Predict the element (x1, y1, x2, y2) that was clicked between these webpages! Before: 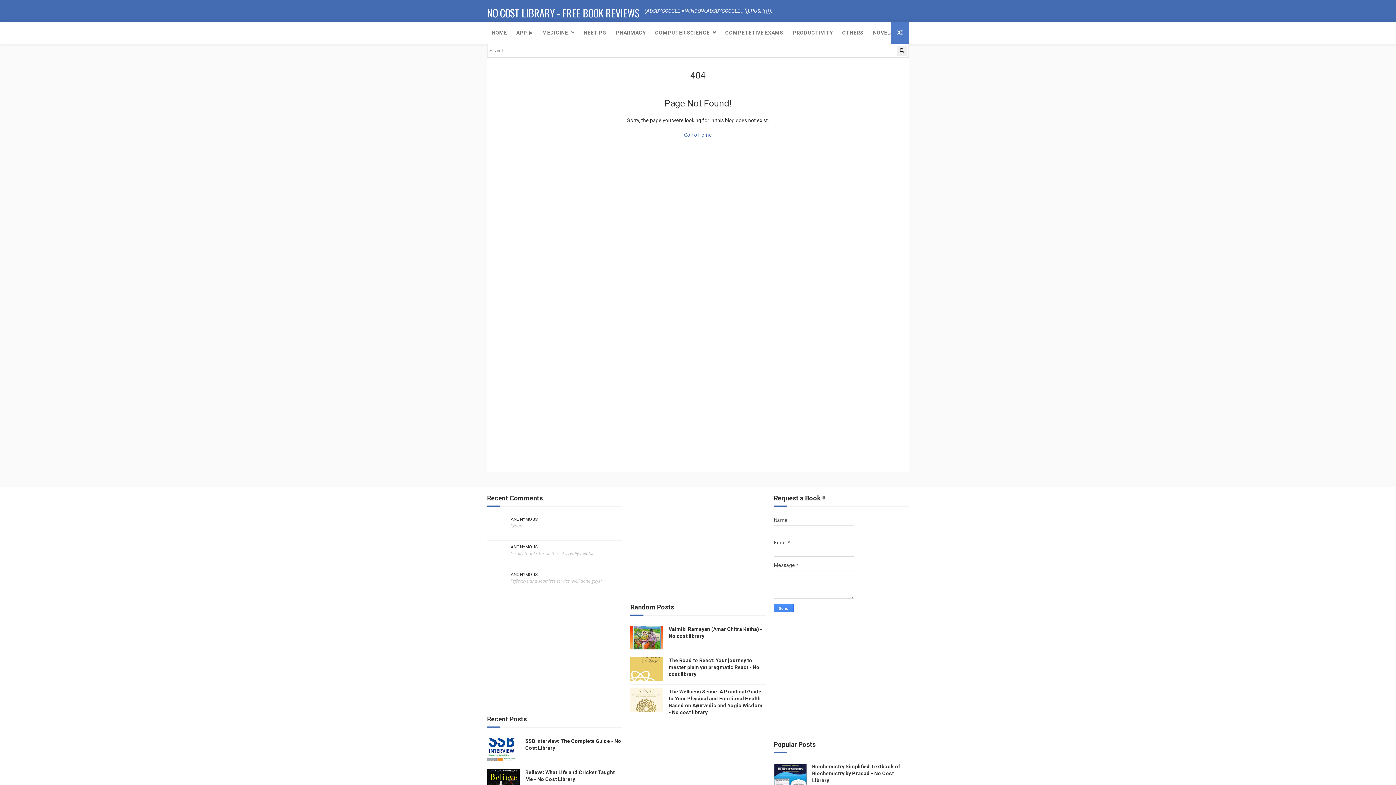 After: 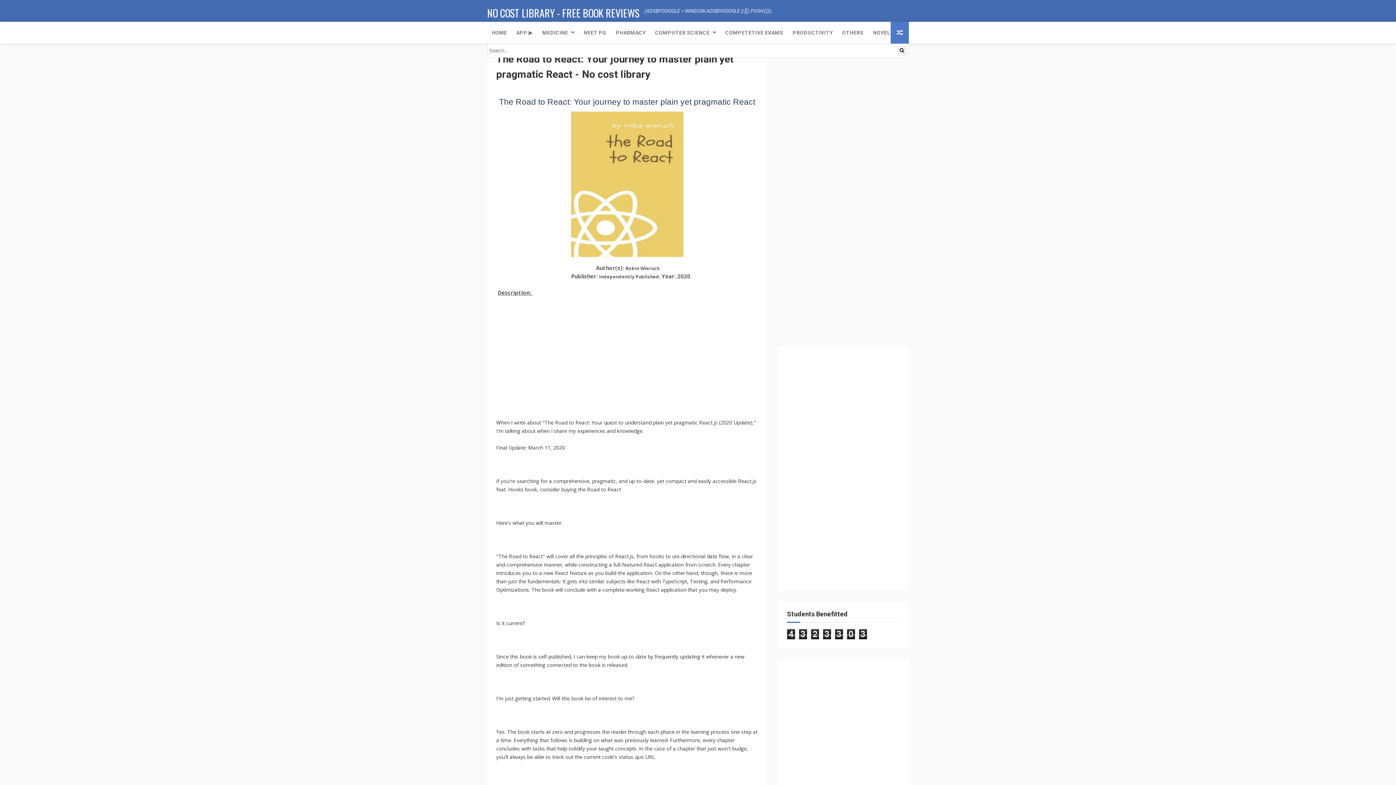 Action: bbox: (668, 657, 759, 677) label: The Road to React: Your journey to master plain yet pragmatic React - No cost library